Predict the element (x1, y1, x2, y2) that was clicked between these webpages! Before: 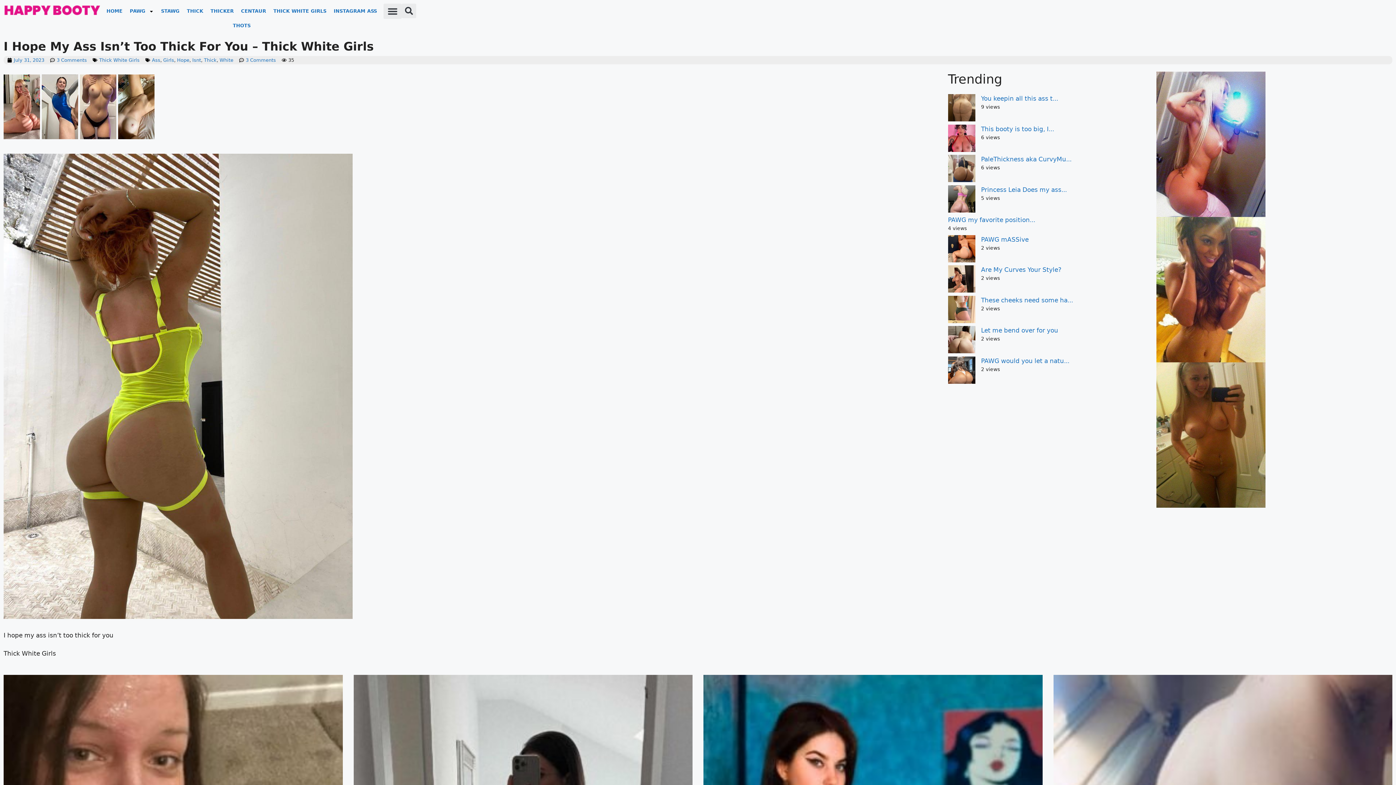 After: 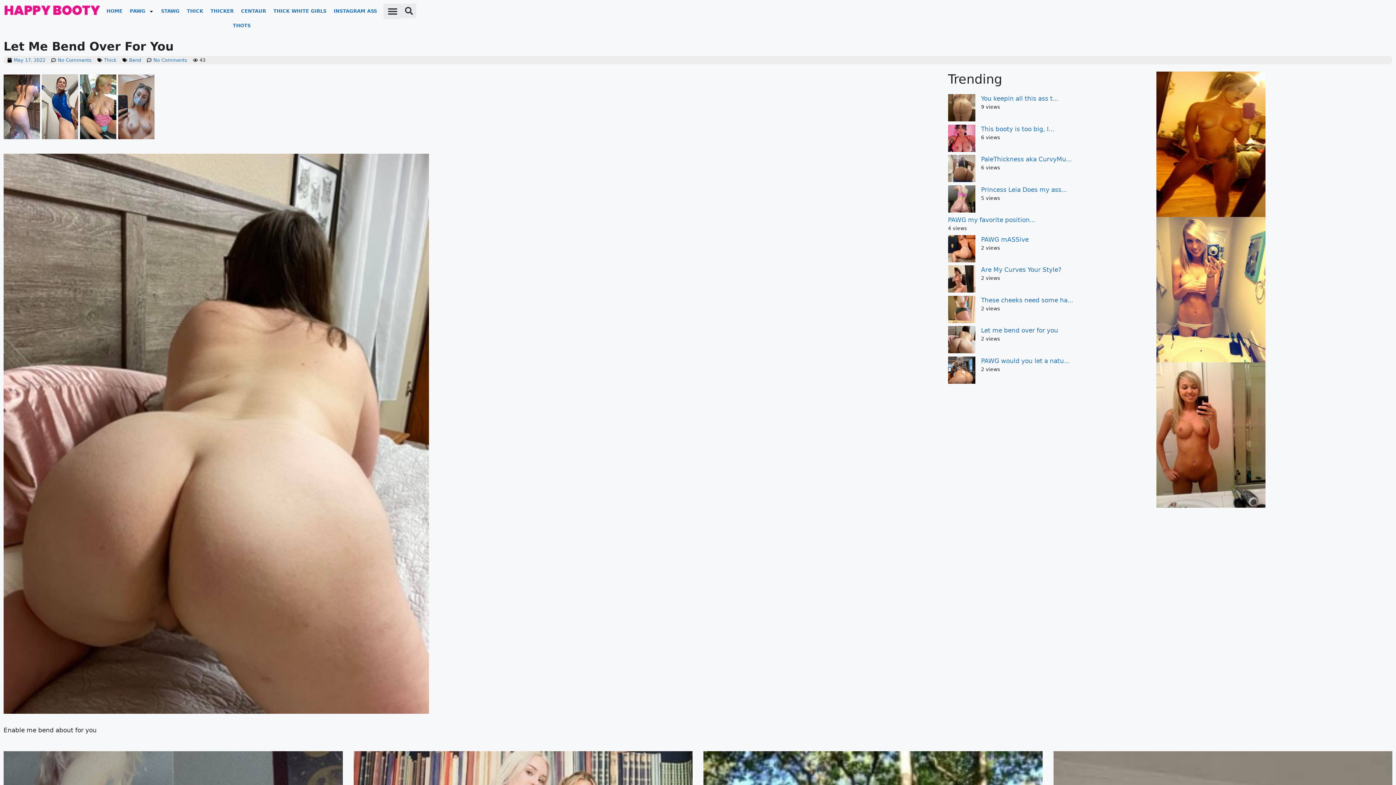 Action: label: Let me bend over for you bbox: (981, 326, 1058, 334)